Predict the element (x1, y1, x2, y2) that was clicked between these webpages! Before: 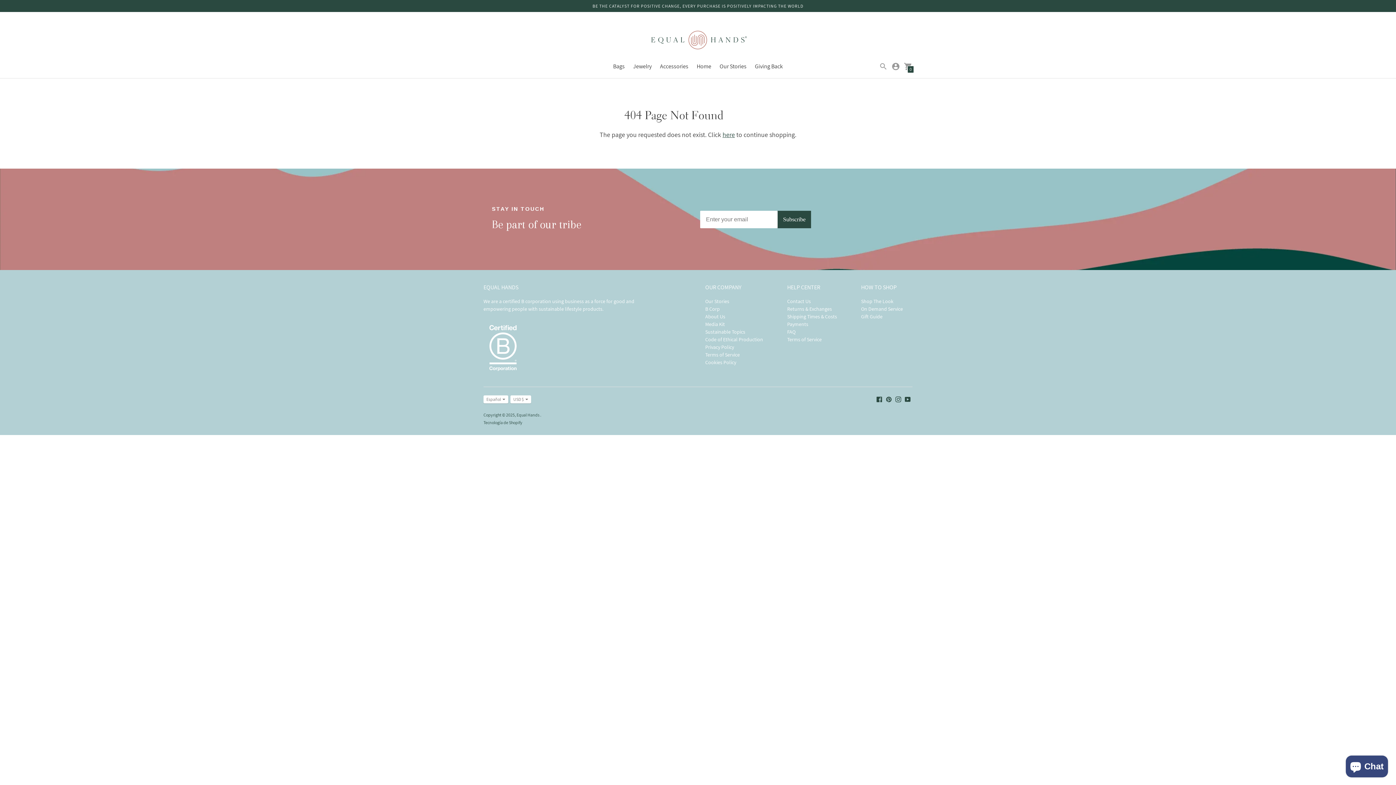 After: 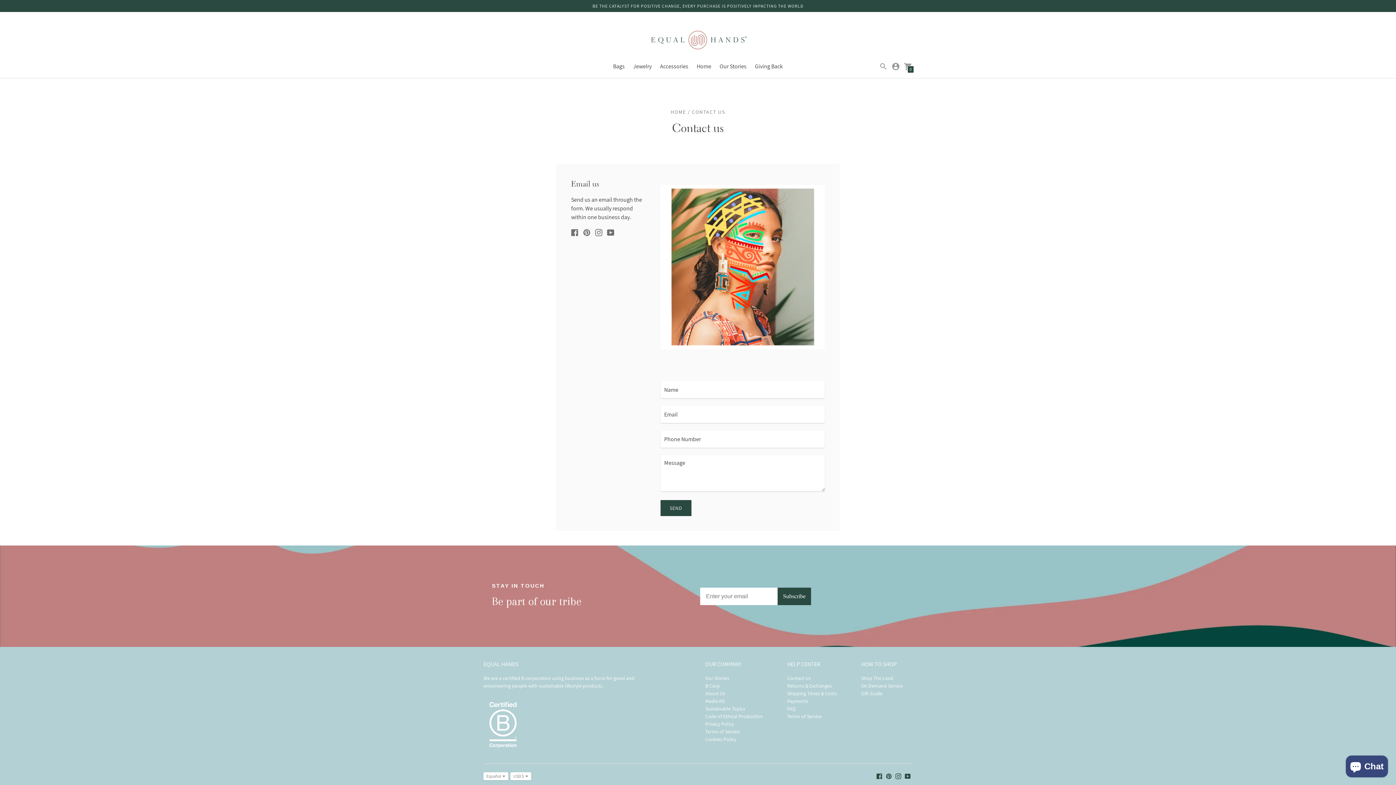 Action: label: Contact Us bbox: (787, 298, 811, 304)